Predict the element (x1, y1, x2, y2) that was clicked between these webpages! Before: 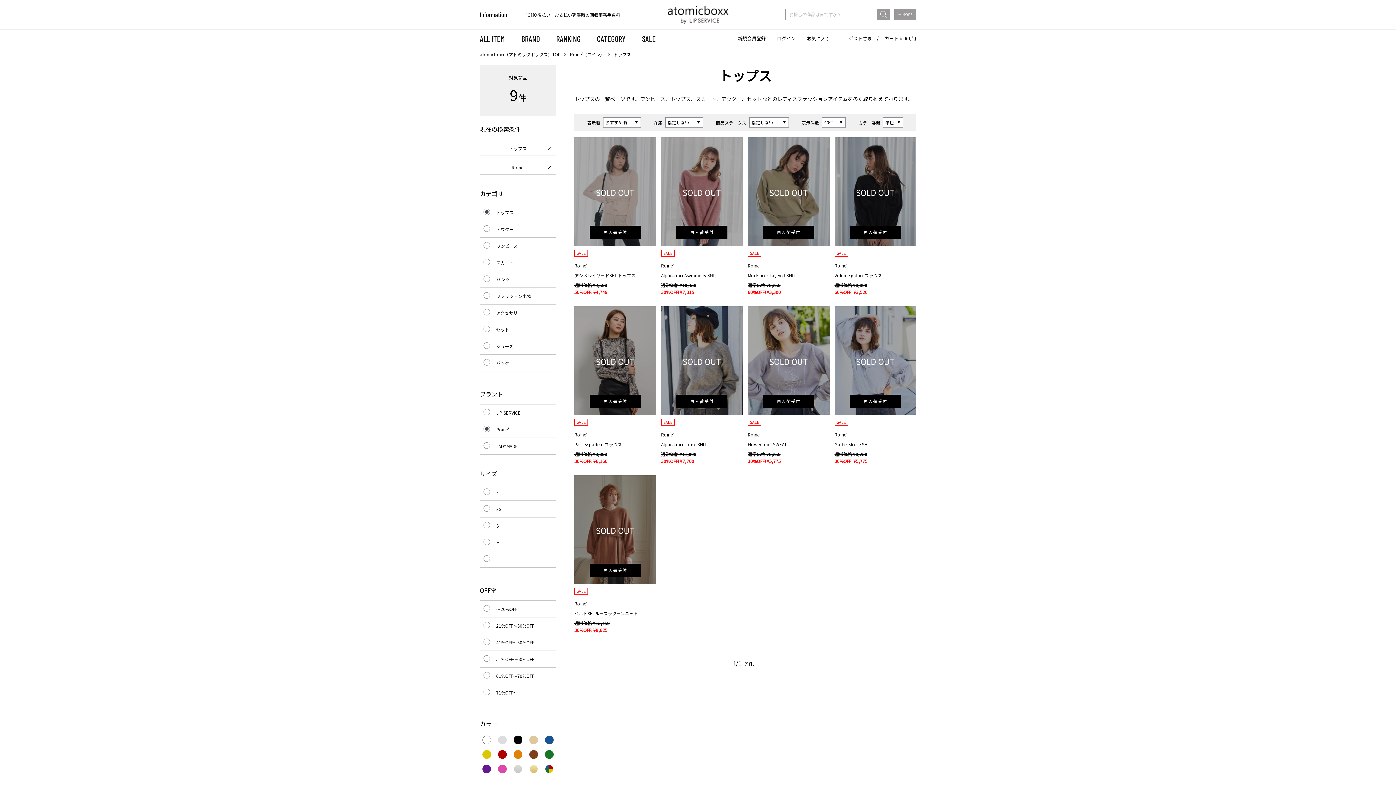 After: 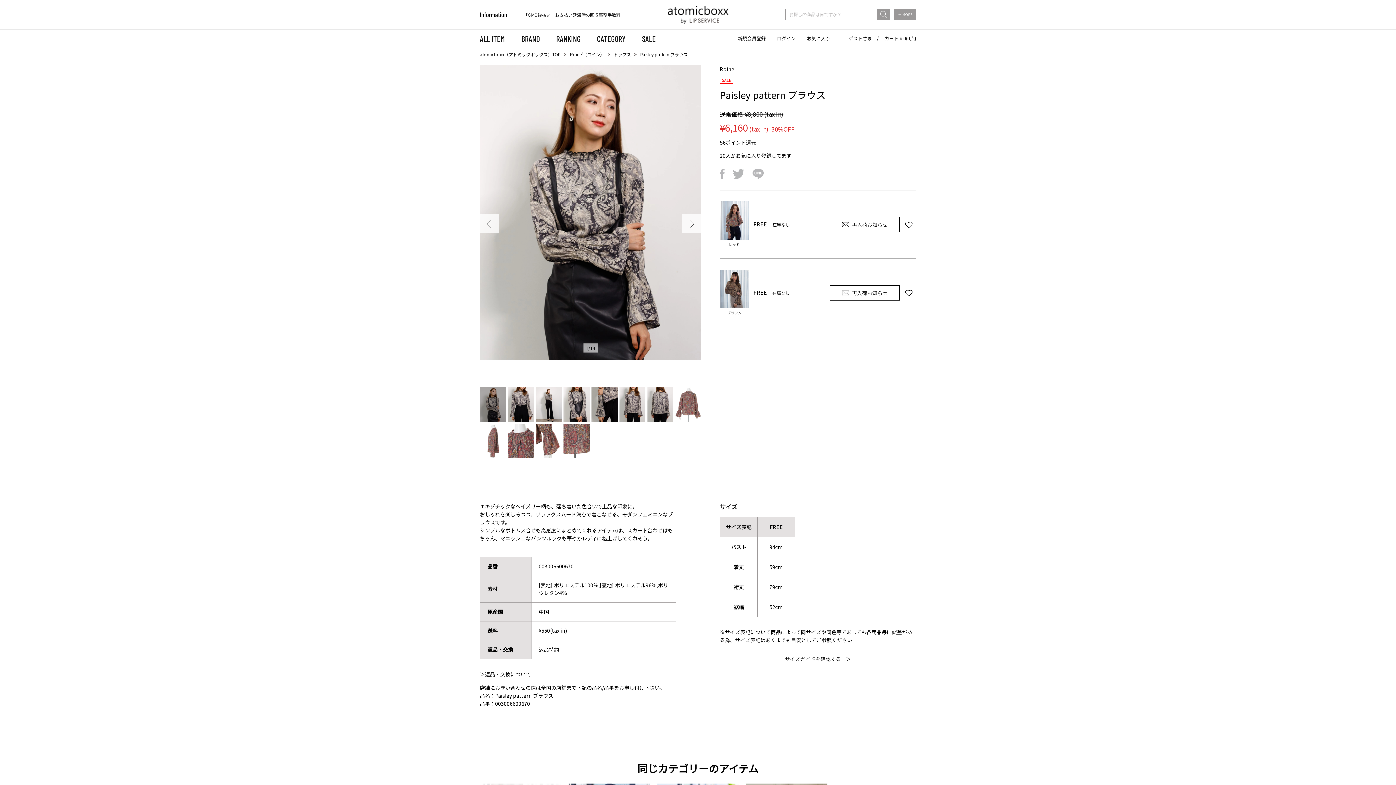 Action: bbox: (574, 306, 656, 415) label: SOLD OUT